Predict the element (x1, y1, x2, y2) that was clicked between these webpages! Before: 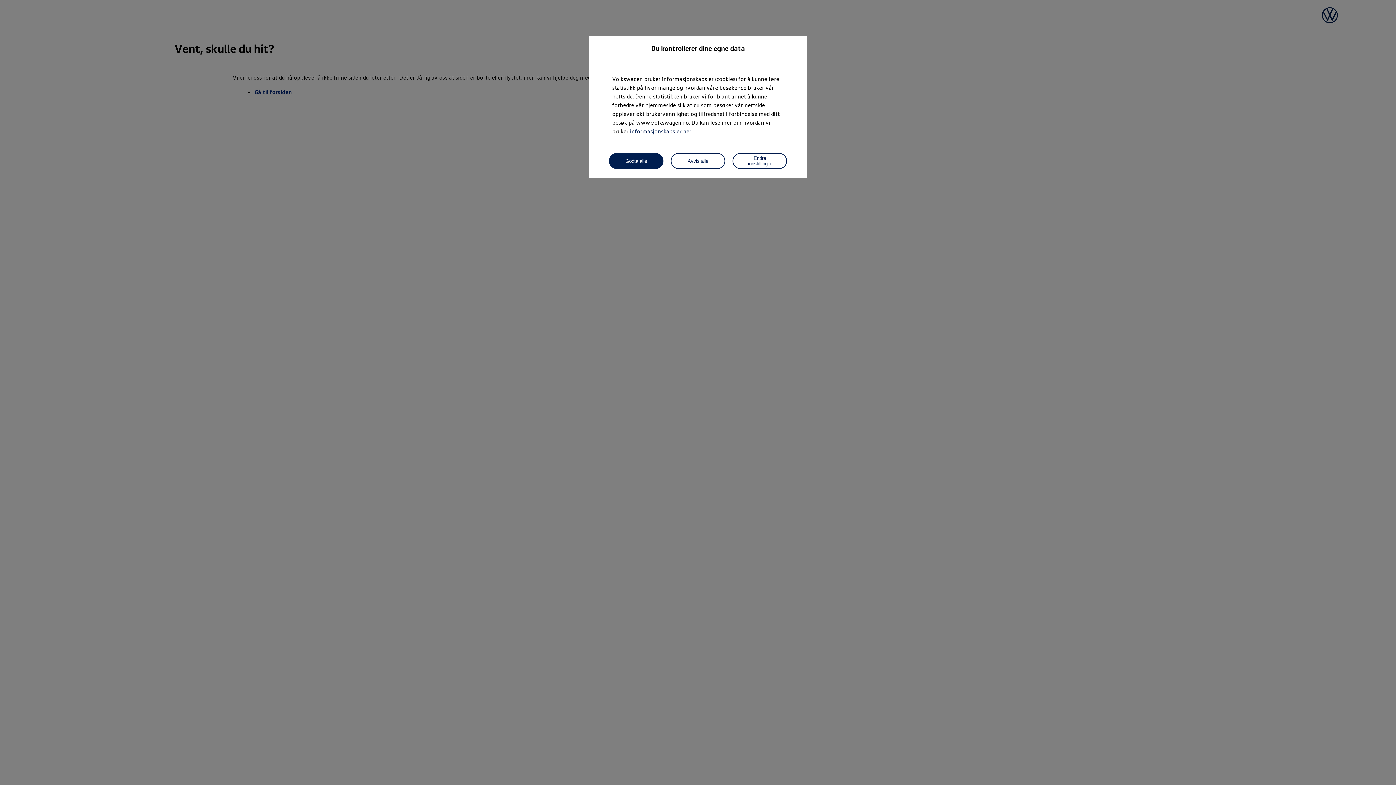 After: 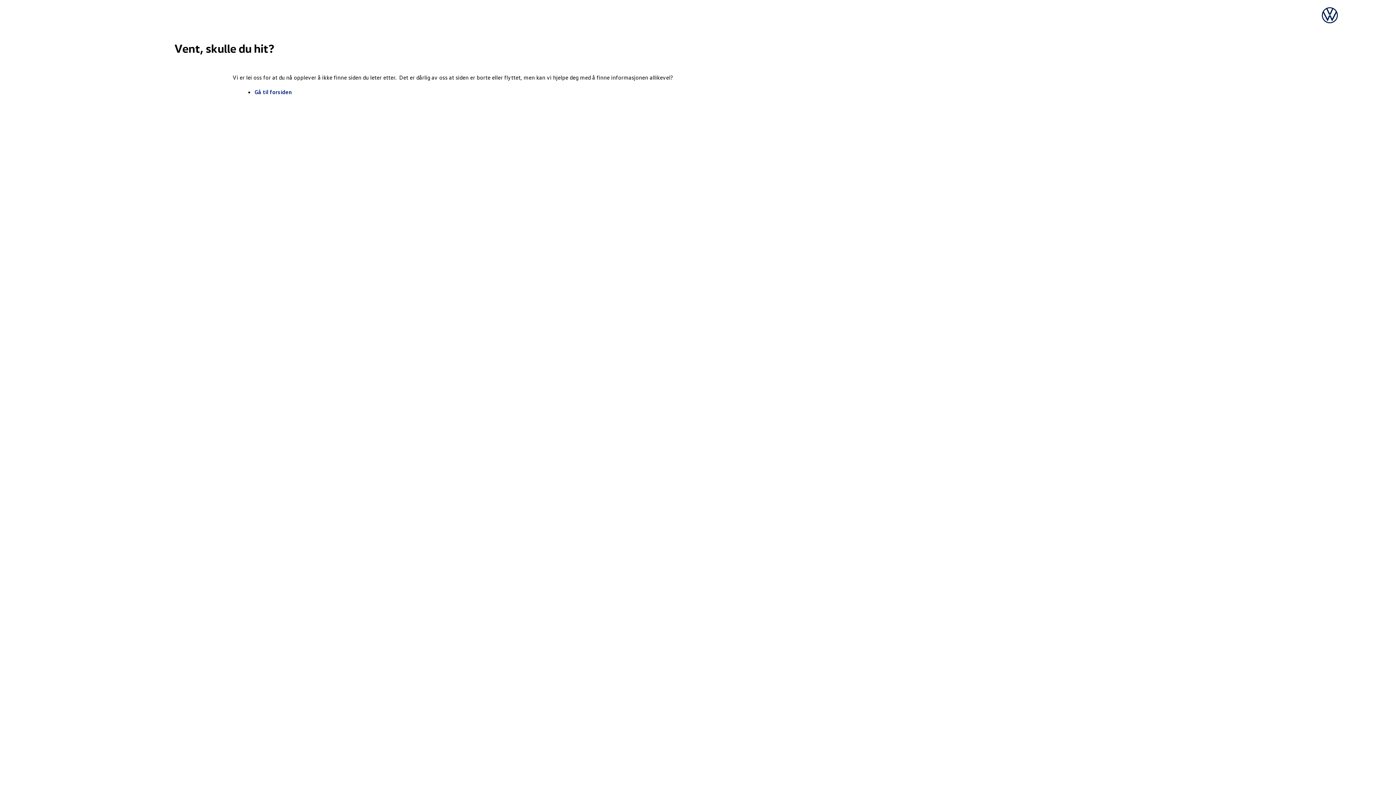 Action: label: Avvis alle bbox: (670, 153, 725, 169)